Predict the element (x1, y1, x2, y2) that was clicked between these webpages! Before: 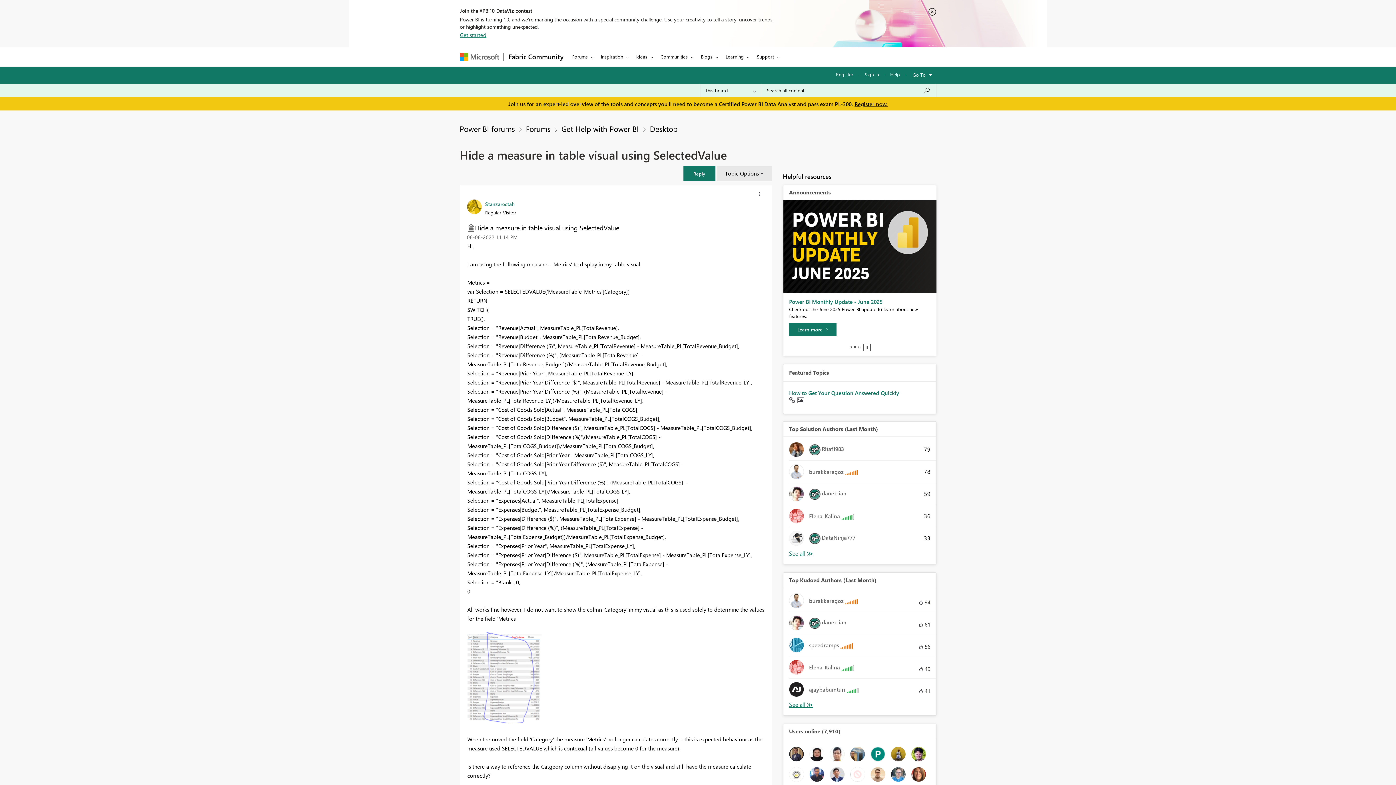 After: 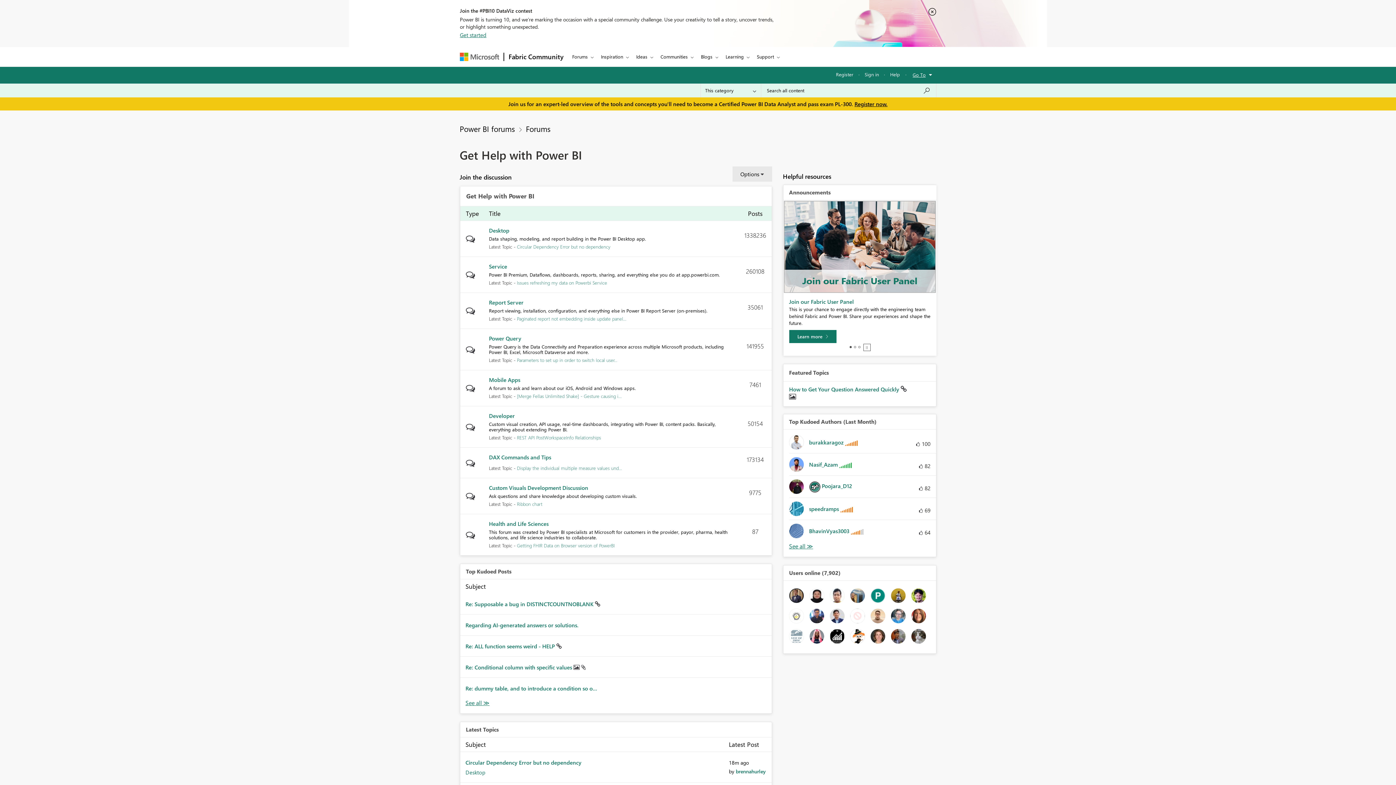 Action: bbox: (561, 123, 639, 133) label: Get Help with Power BI